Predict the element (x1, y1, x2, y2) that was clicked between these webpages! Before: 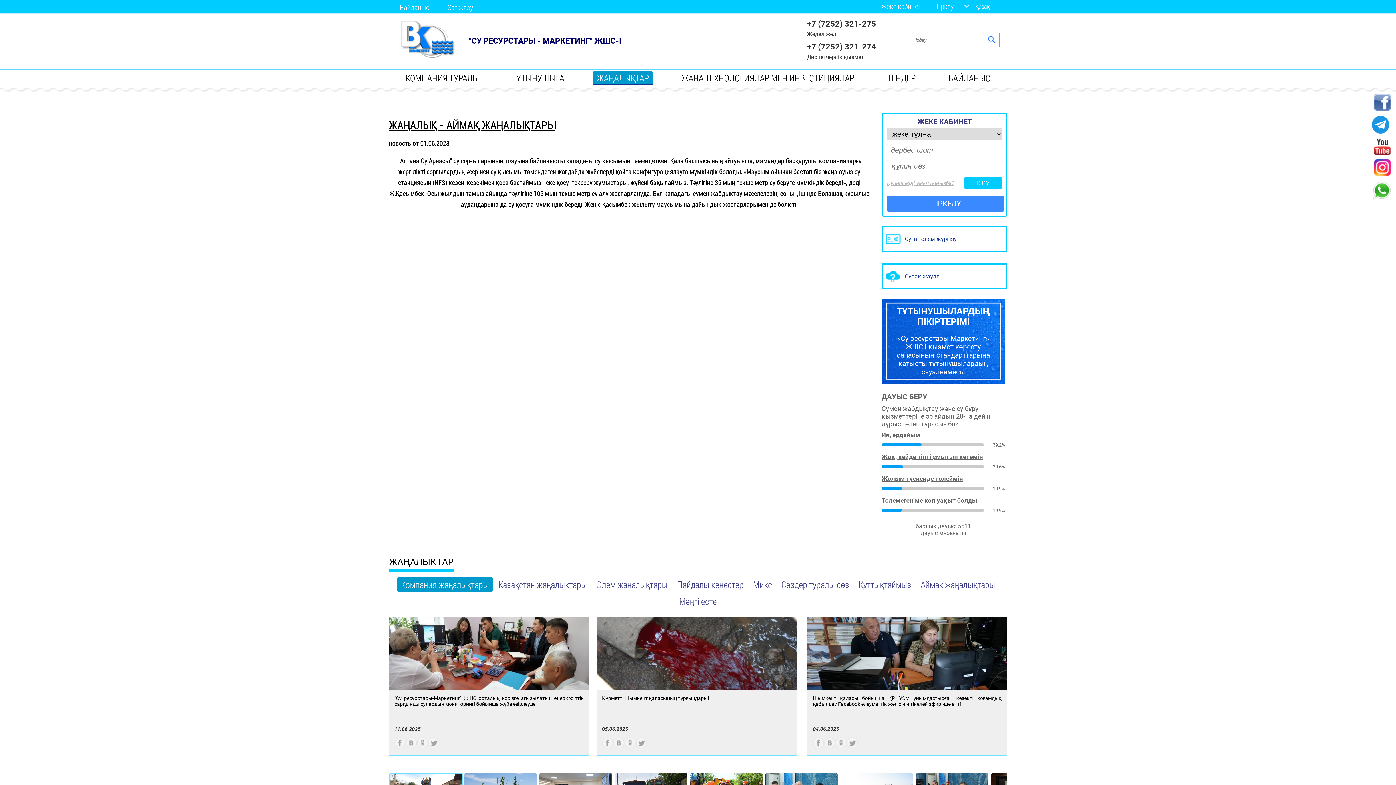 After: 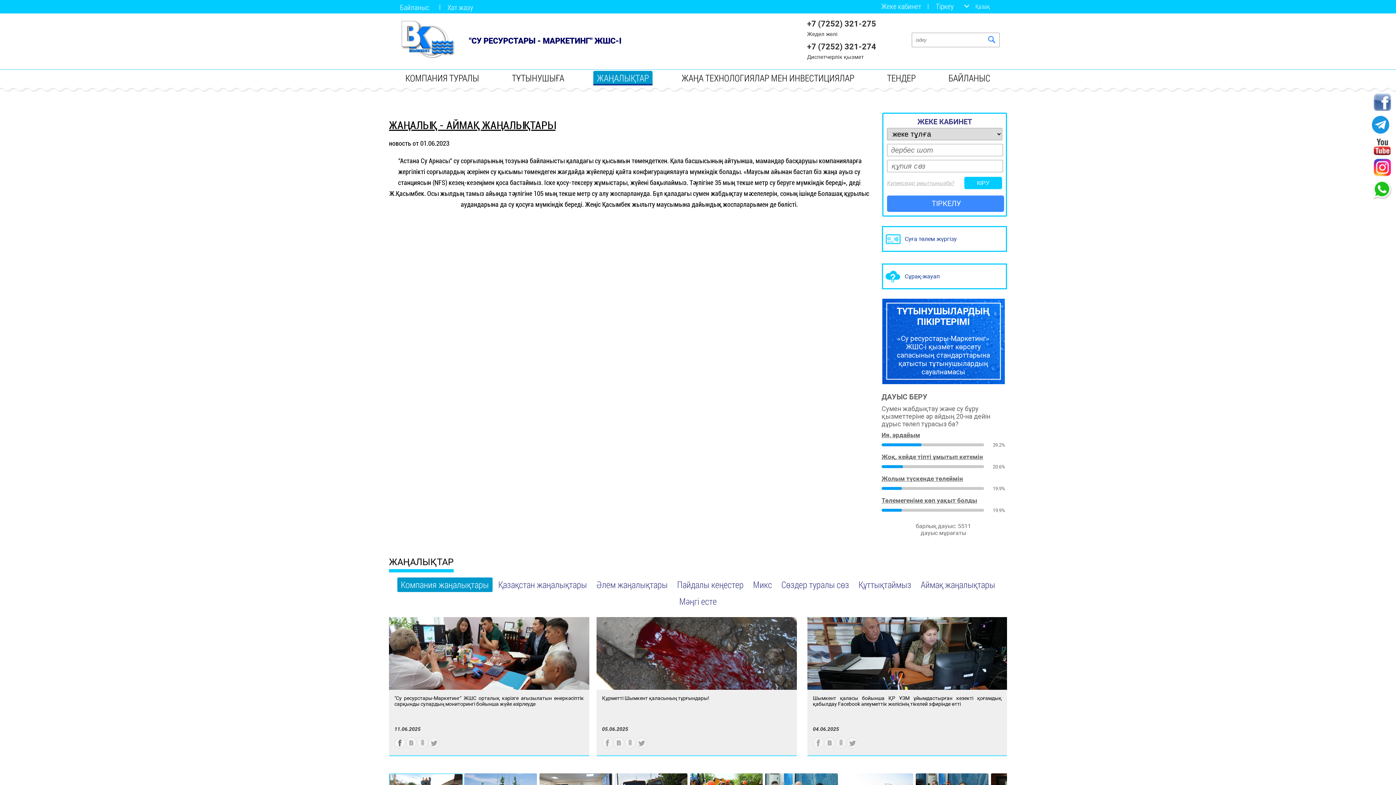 Action: bbox: (394, 743, 405, 750)